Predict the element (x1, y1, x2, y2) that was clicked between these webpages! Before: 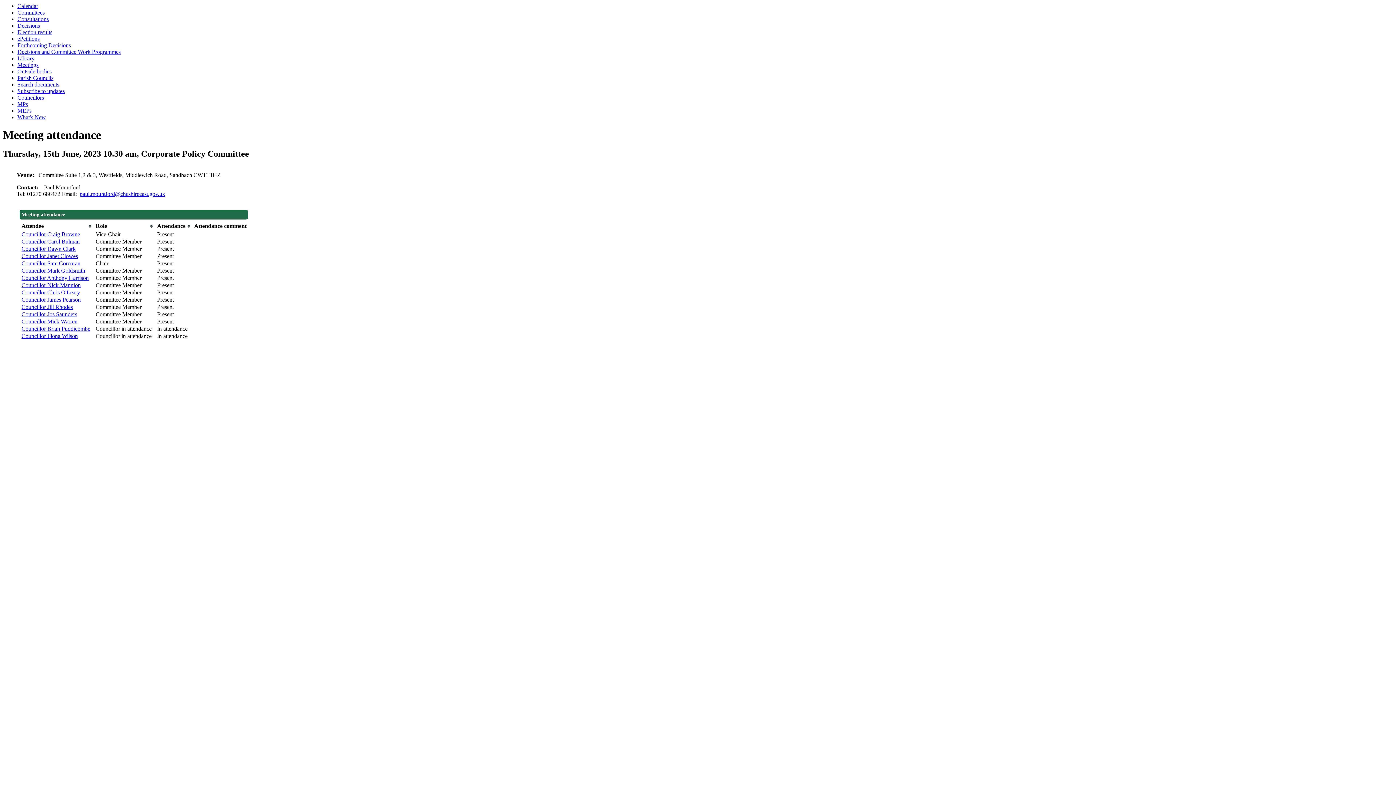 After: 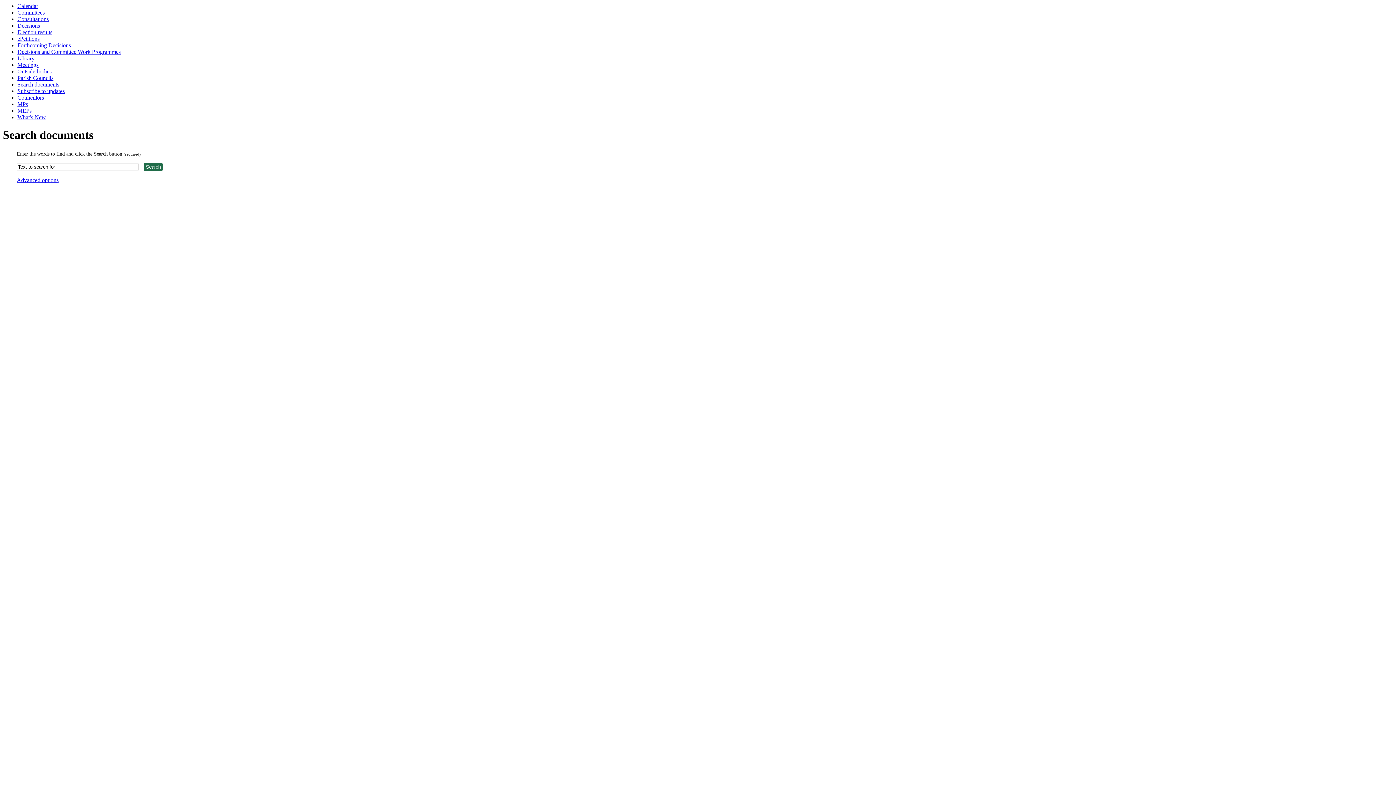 Action: bbox: (17, 81, 59, 87) label: Search documents